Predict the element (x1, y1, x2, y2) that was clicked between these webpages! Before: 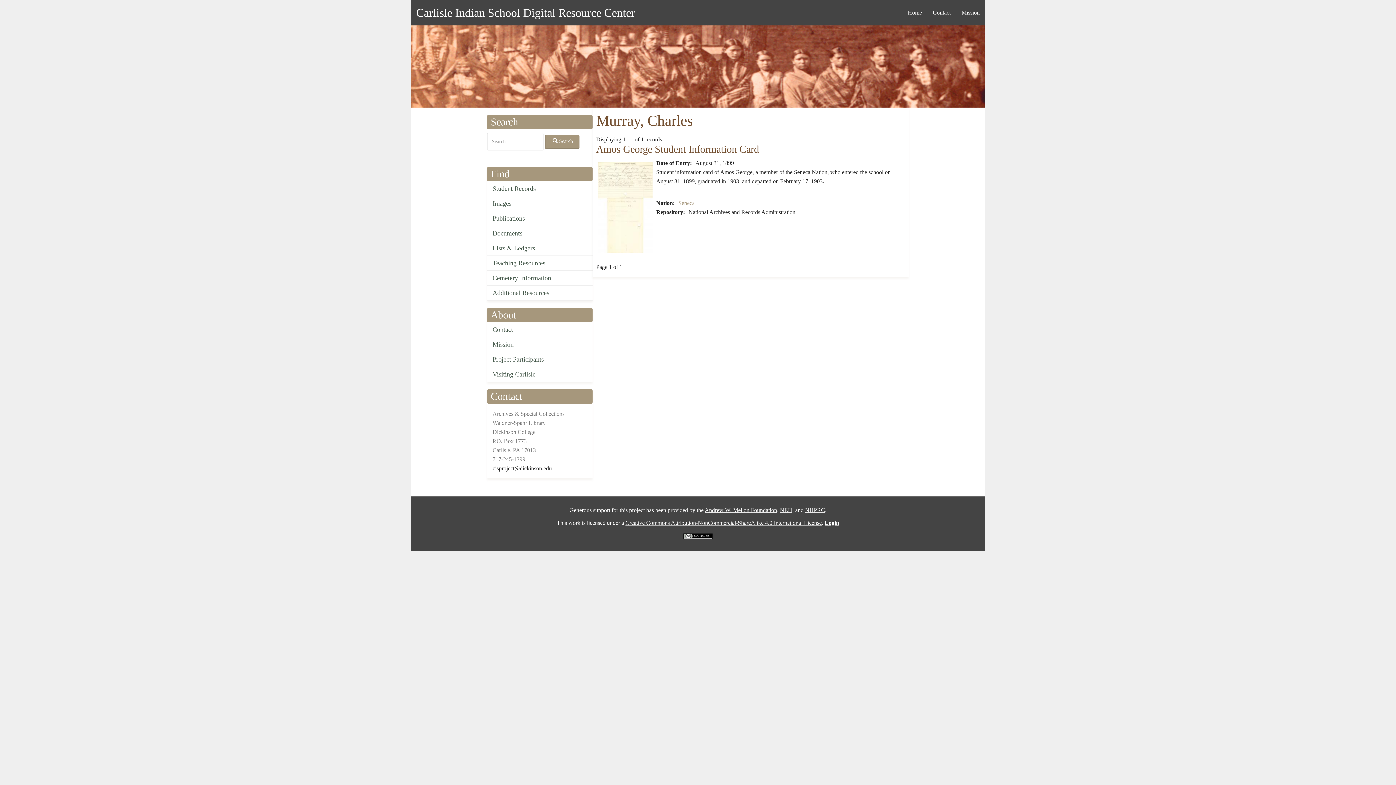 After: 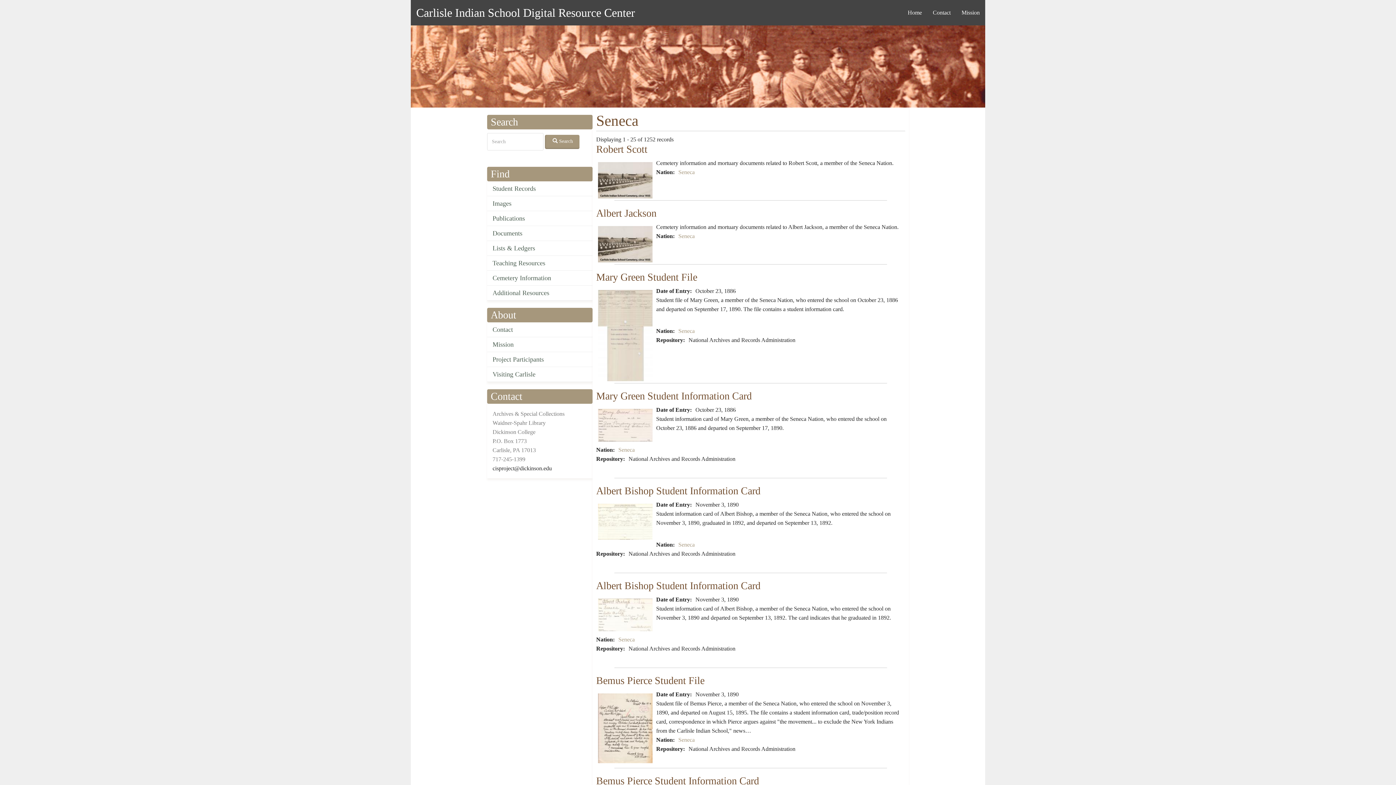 Action: label: Seneca bbox: (678, 200, 694, 206)